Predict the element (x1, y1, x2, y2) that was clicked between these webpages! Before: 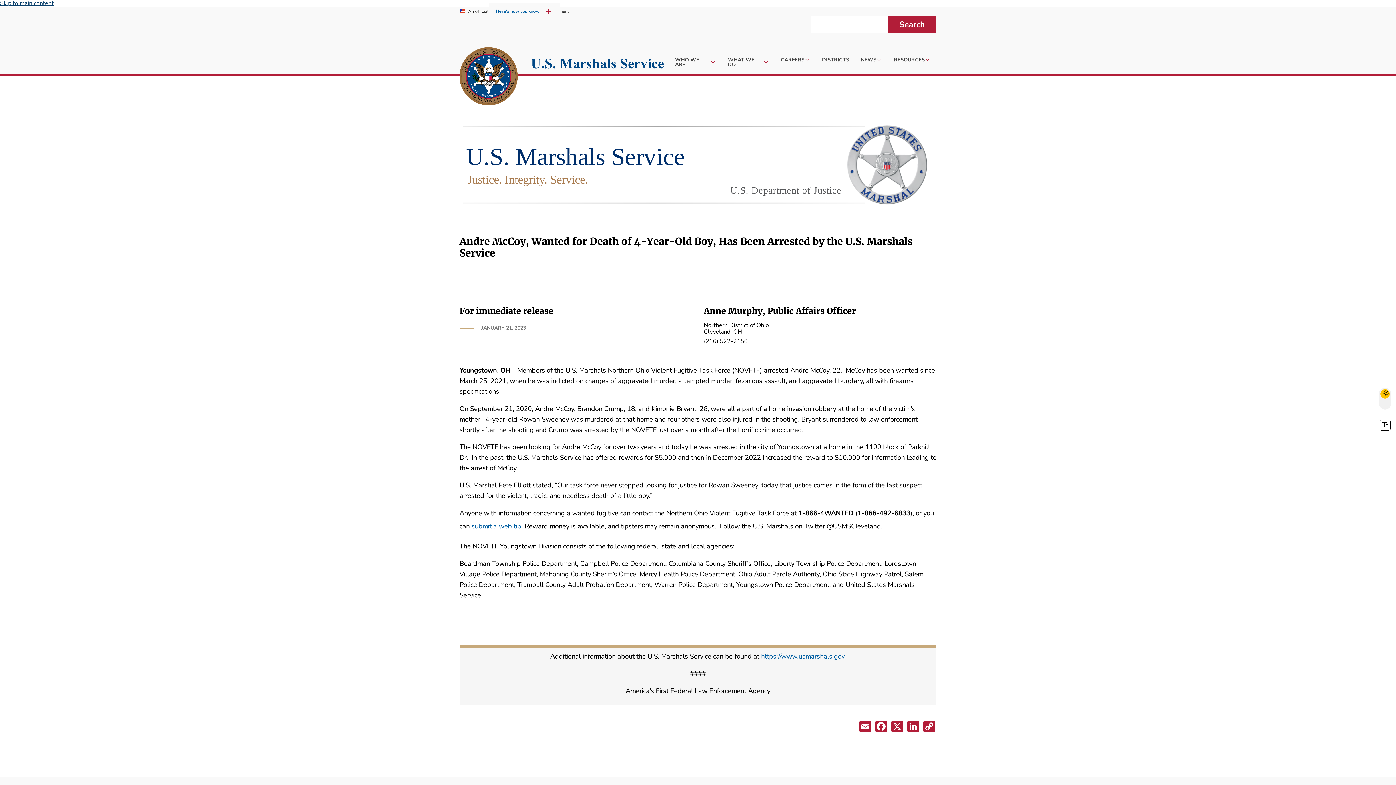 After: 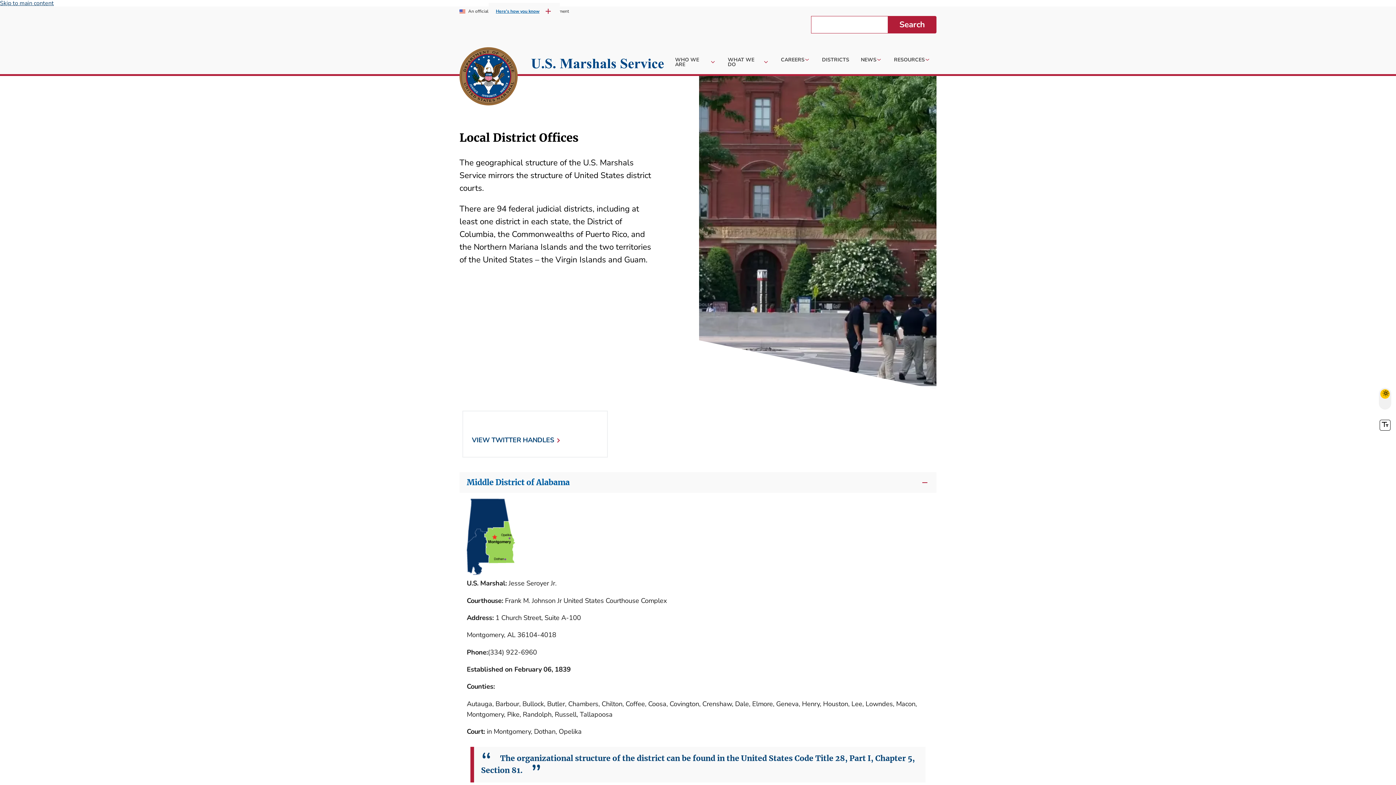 Action: bbox: (816, 51, 855, 68) label: DISTRICTS